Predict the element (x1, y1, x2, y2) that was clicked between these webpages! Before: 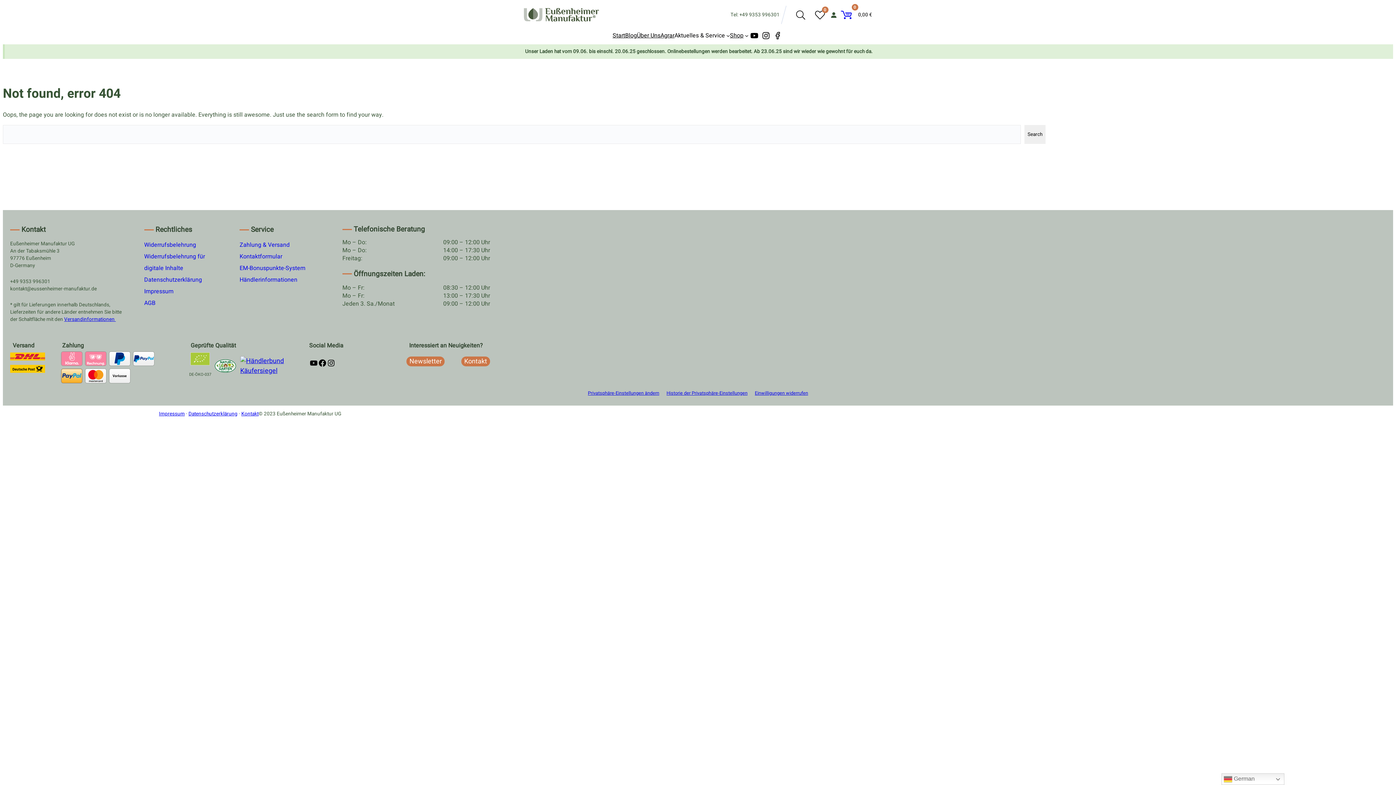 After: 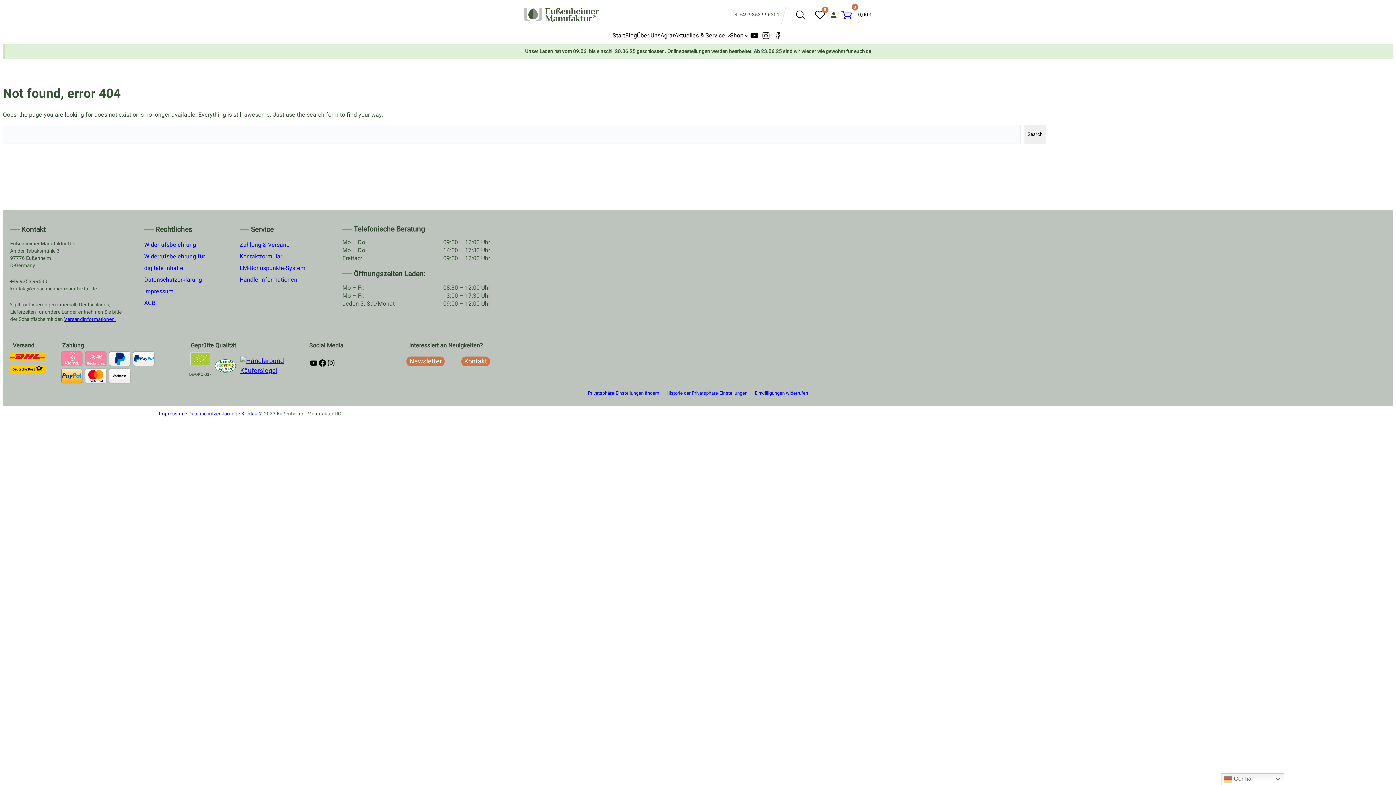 Action: bbox: (238, 366, 294, 375)